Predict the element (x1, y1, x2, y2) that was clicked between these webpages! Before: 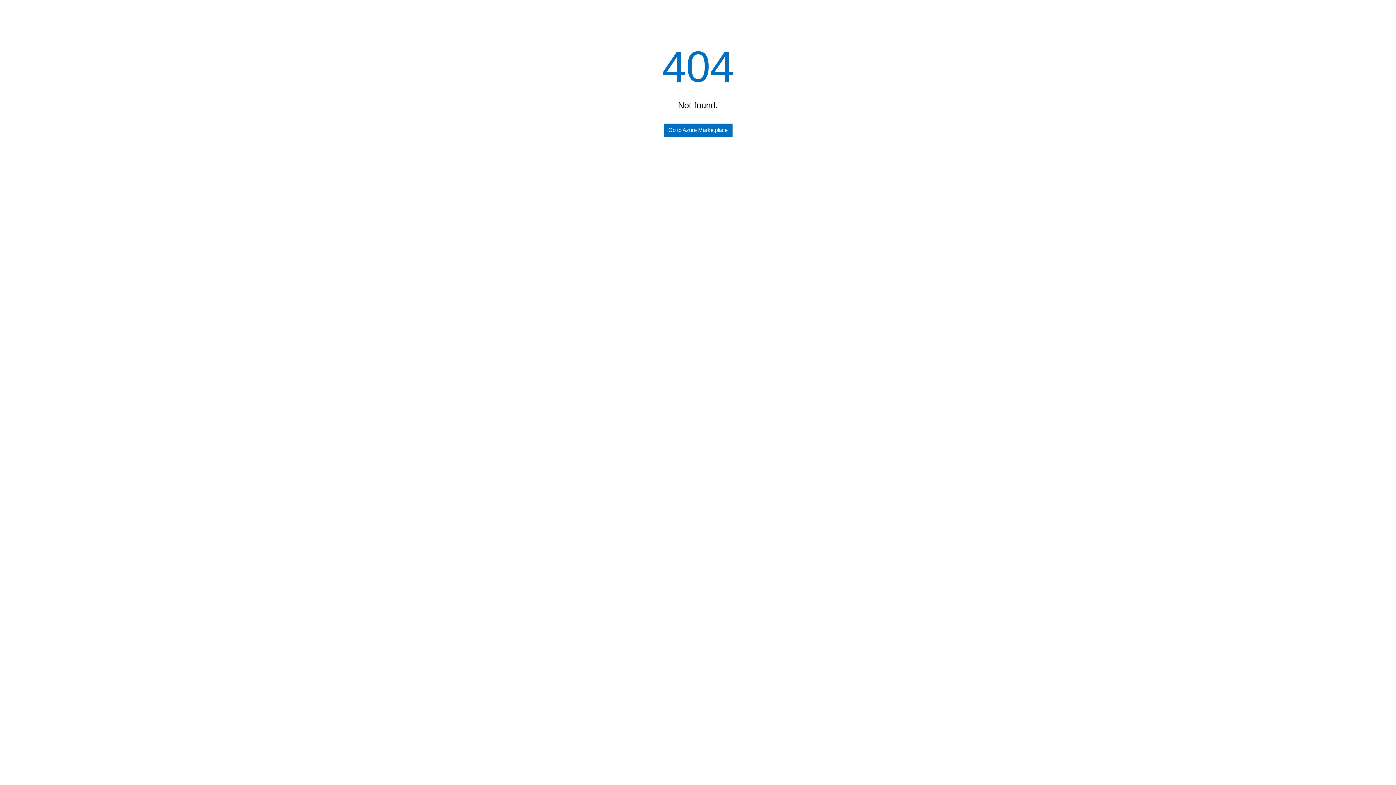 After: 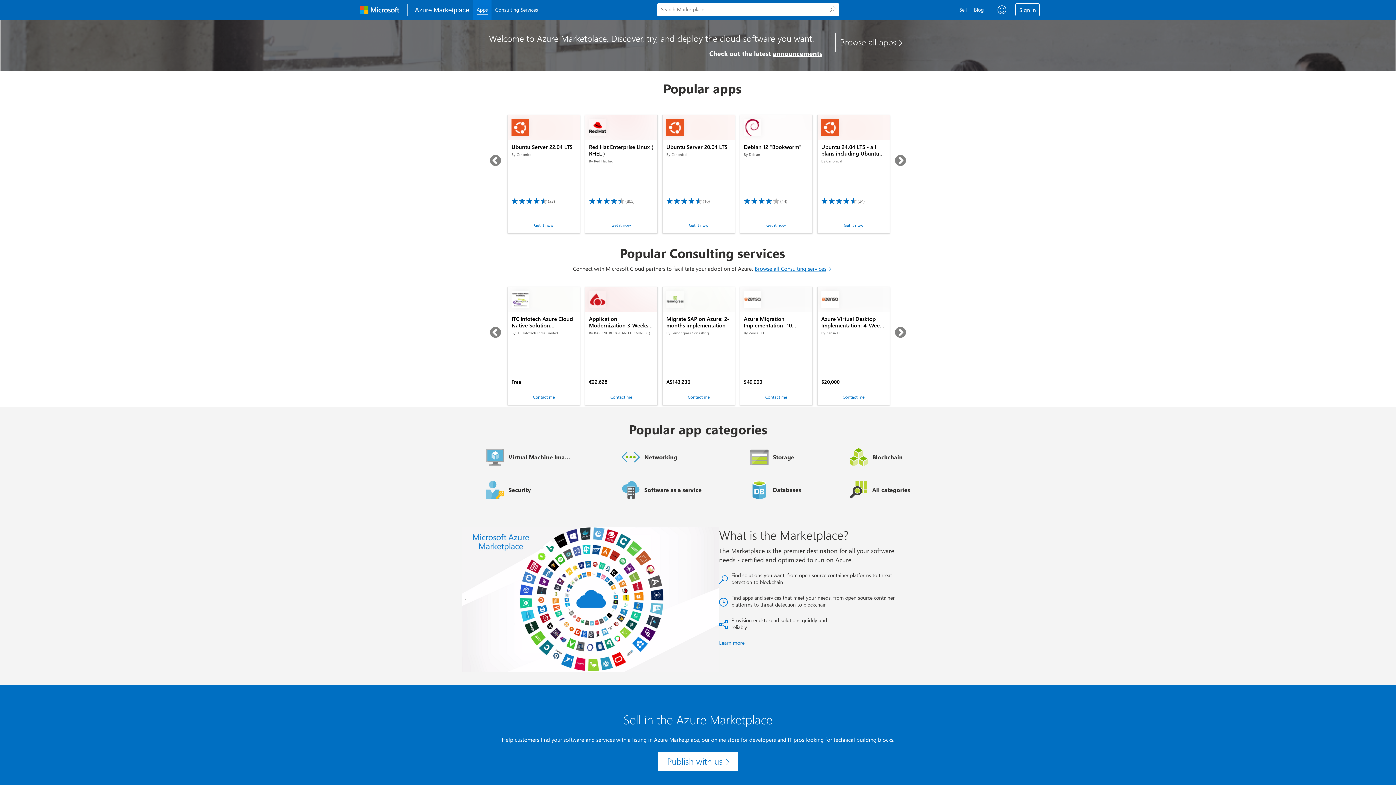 Action: label: Go to Azure Marketplace bbox: (663, 123, 732, 136)